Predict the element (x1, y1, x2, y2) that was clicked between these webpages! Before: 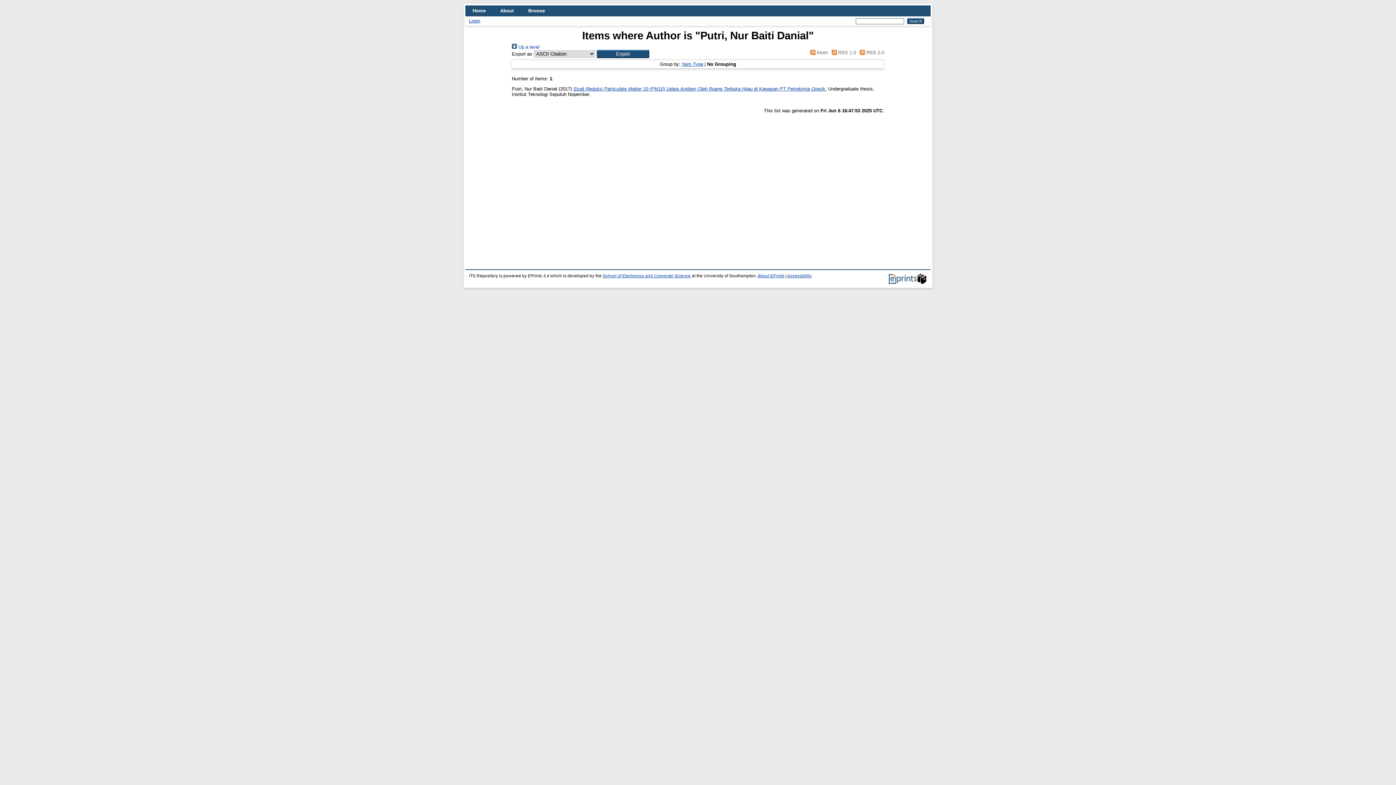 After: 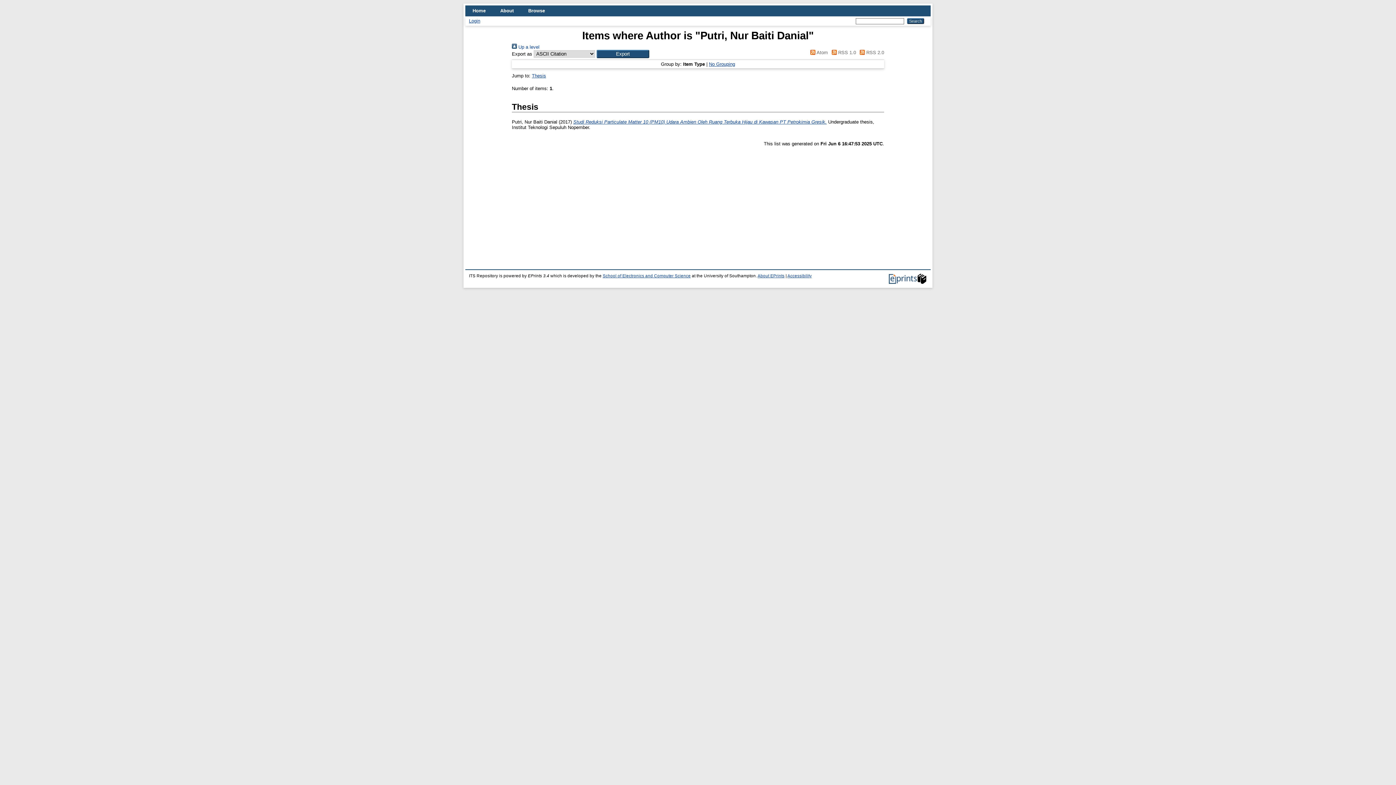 Action: bbox: (682, 61, 703, 66) label: Item Type